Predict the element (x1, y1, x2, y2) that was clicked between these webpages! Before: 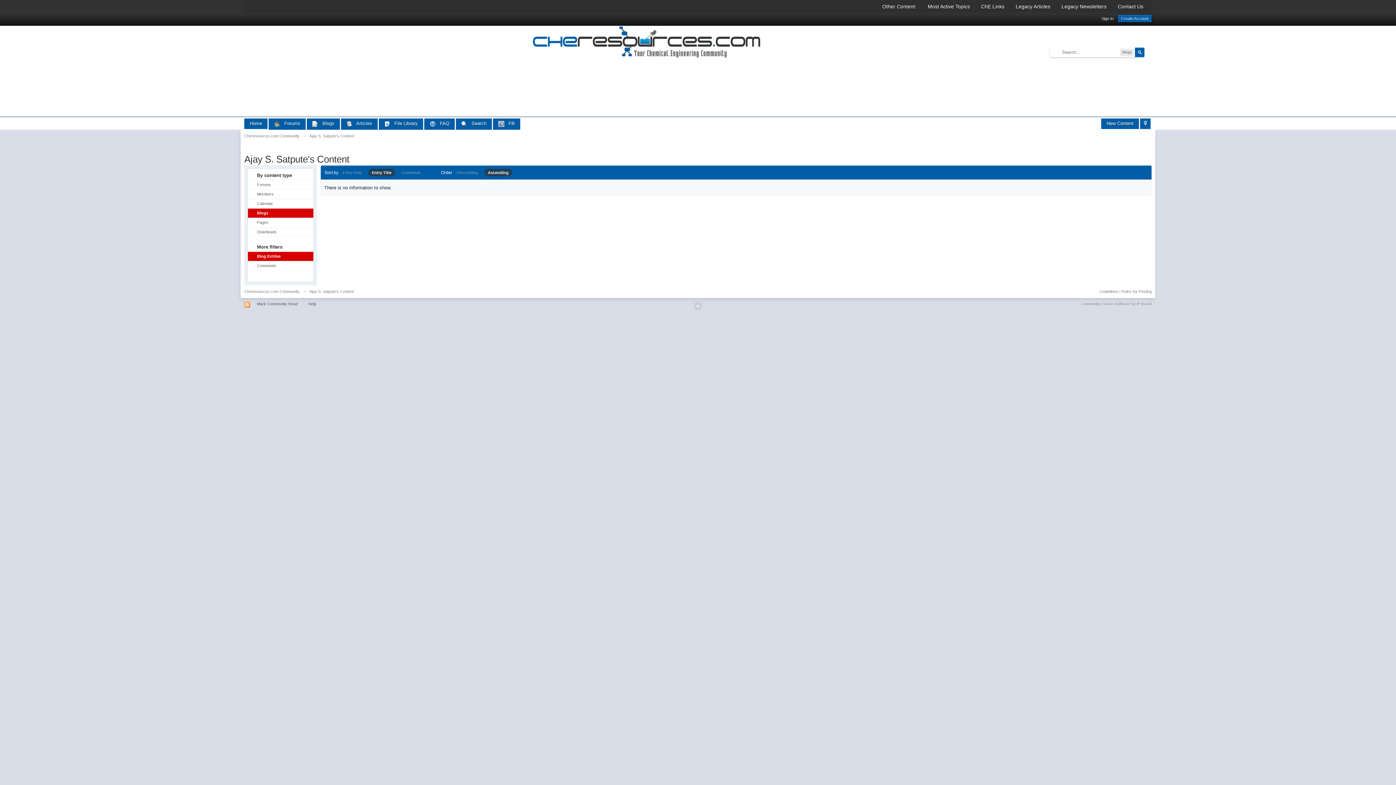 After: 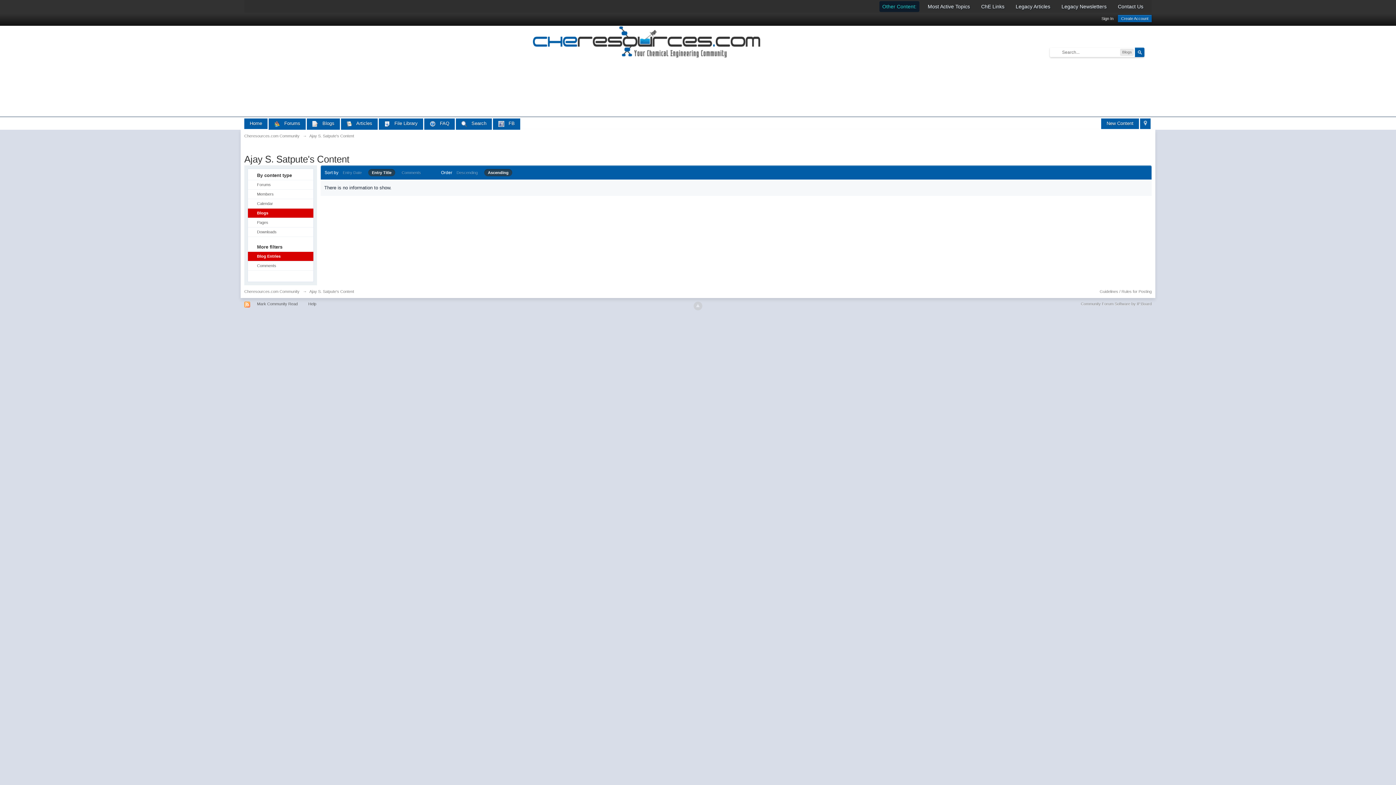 Action: bbox: (879, 1, 919, 12) label: Other Content: